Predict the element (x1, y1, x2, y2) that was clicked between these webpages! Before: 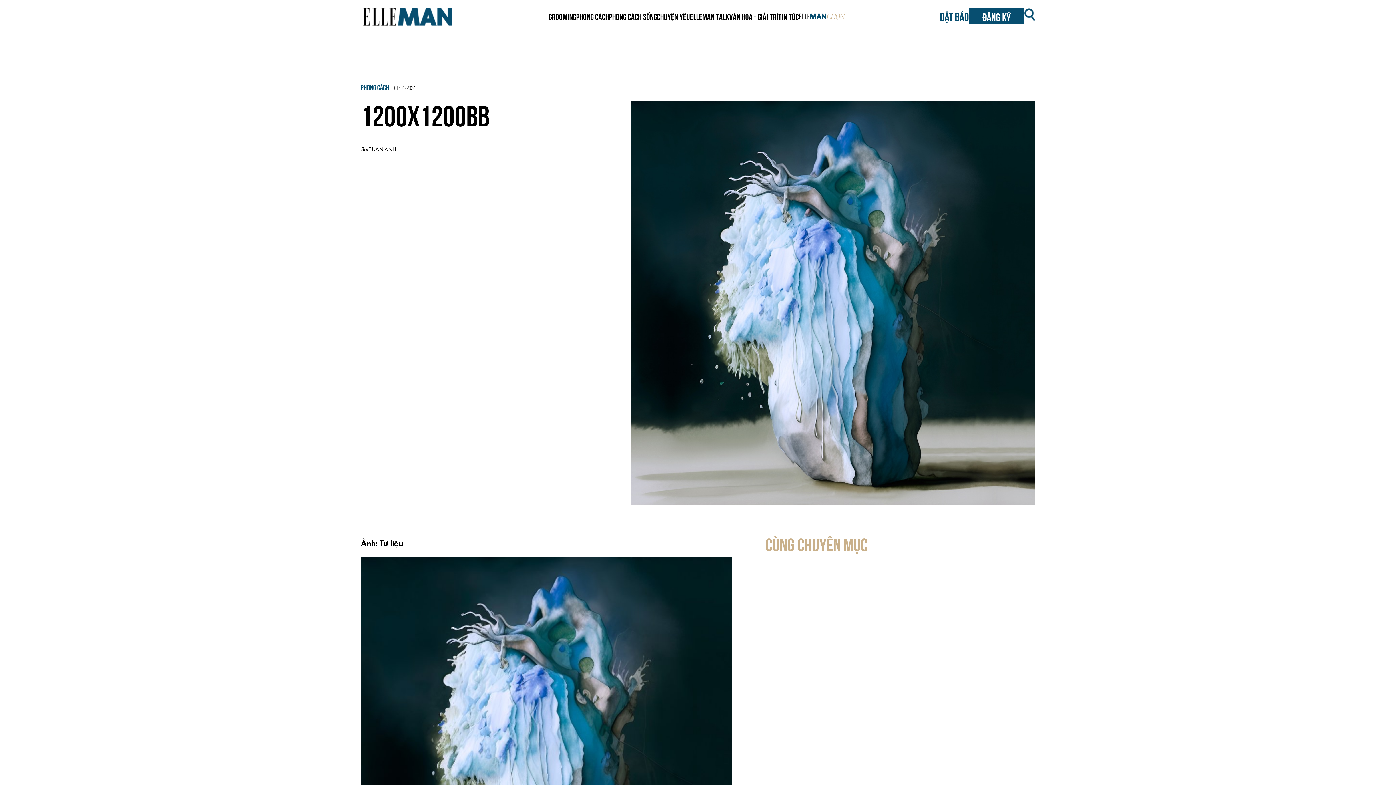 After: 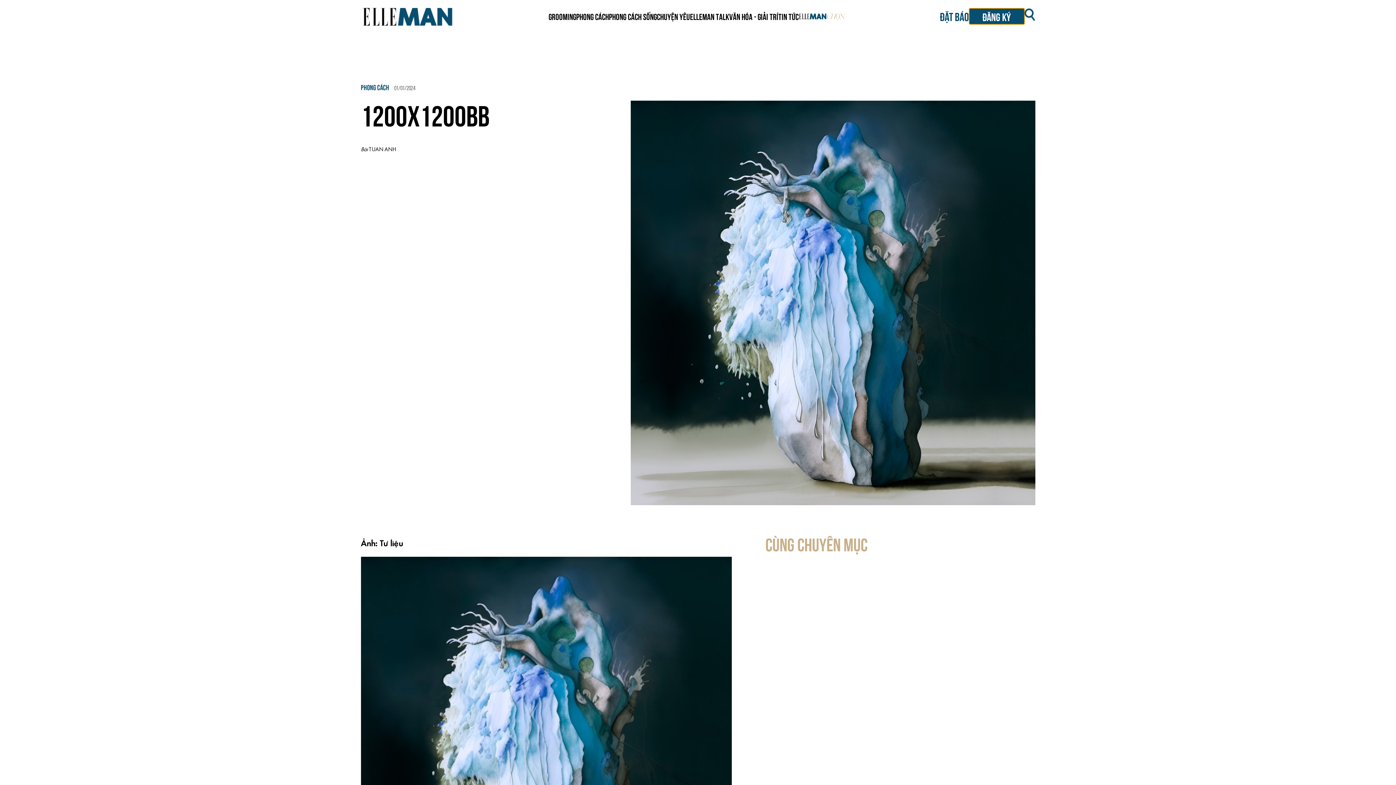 Action: label: ĐĂNG KÝ bbox: (969, 8, 1024, 24)